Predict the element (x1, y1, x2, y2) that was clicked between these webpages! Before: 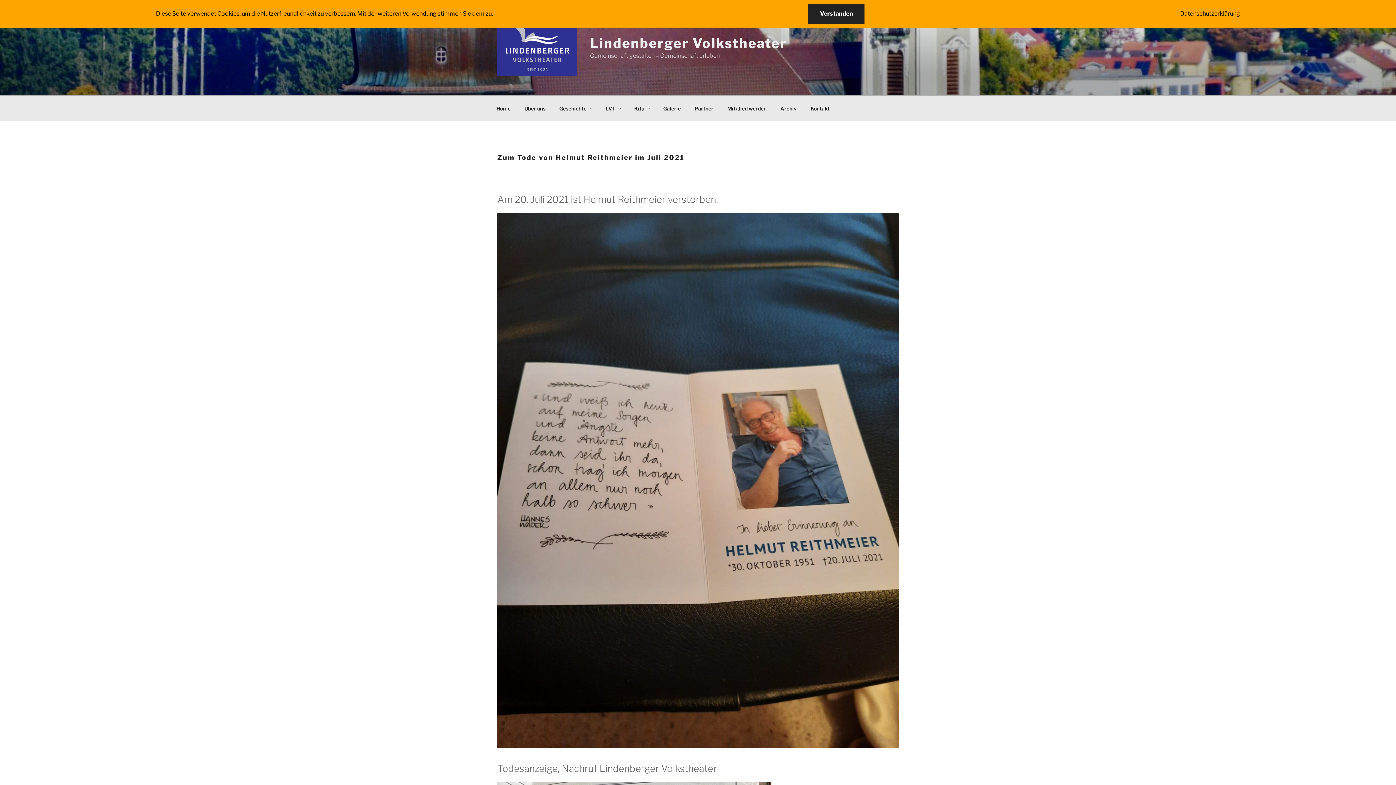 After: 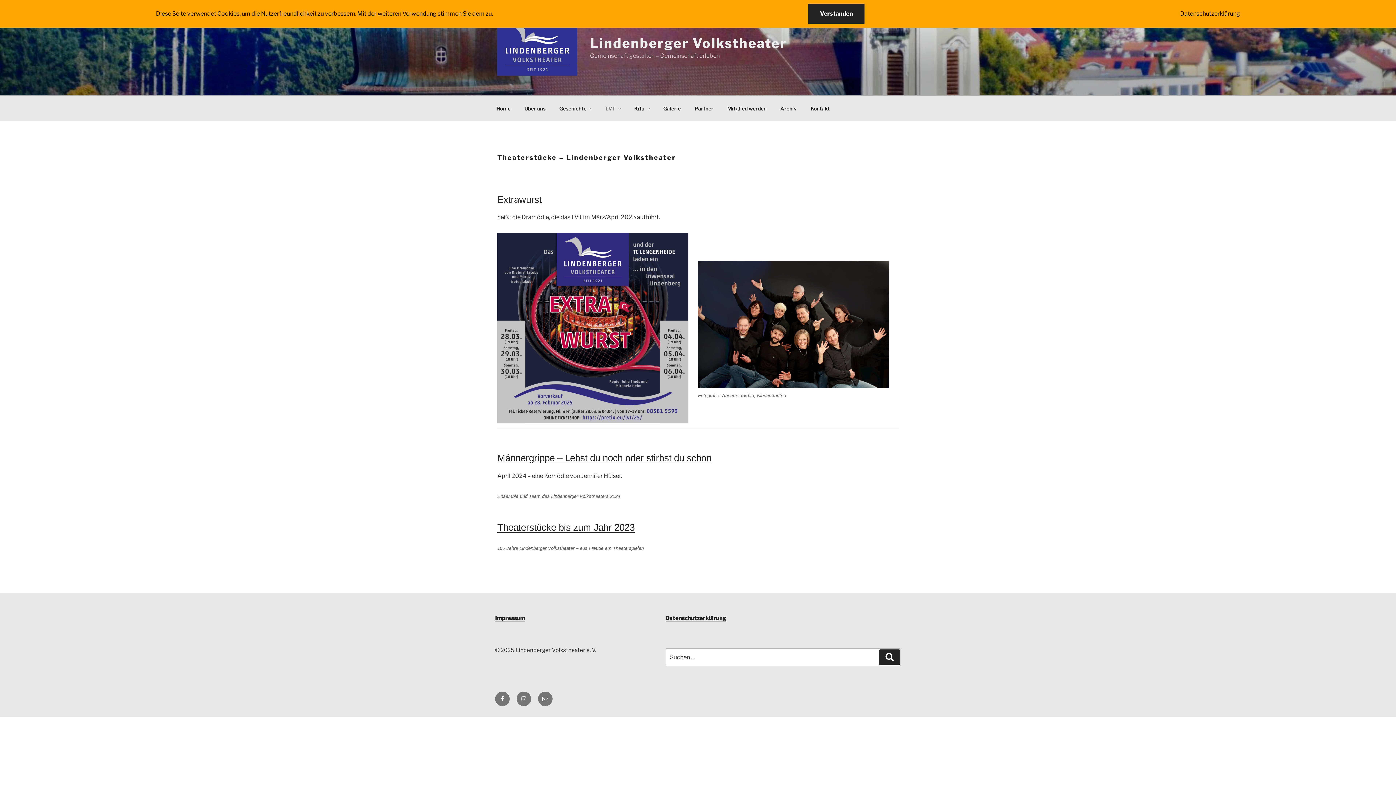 Action: bbox: (599, 99, 626, 117) label: LVT